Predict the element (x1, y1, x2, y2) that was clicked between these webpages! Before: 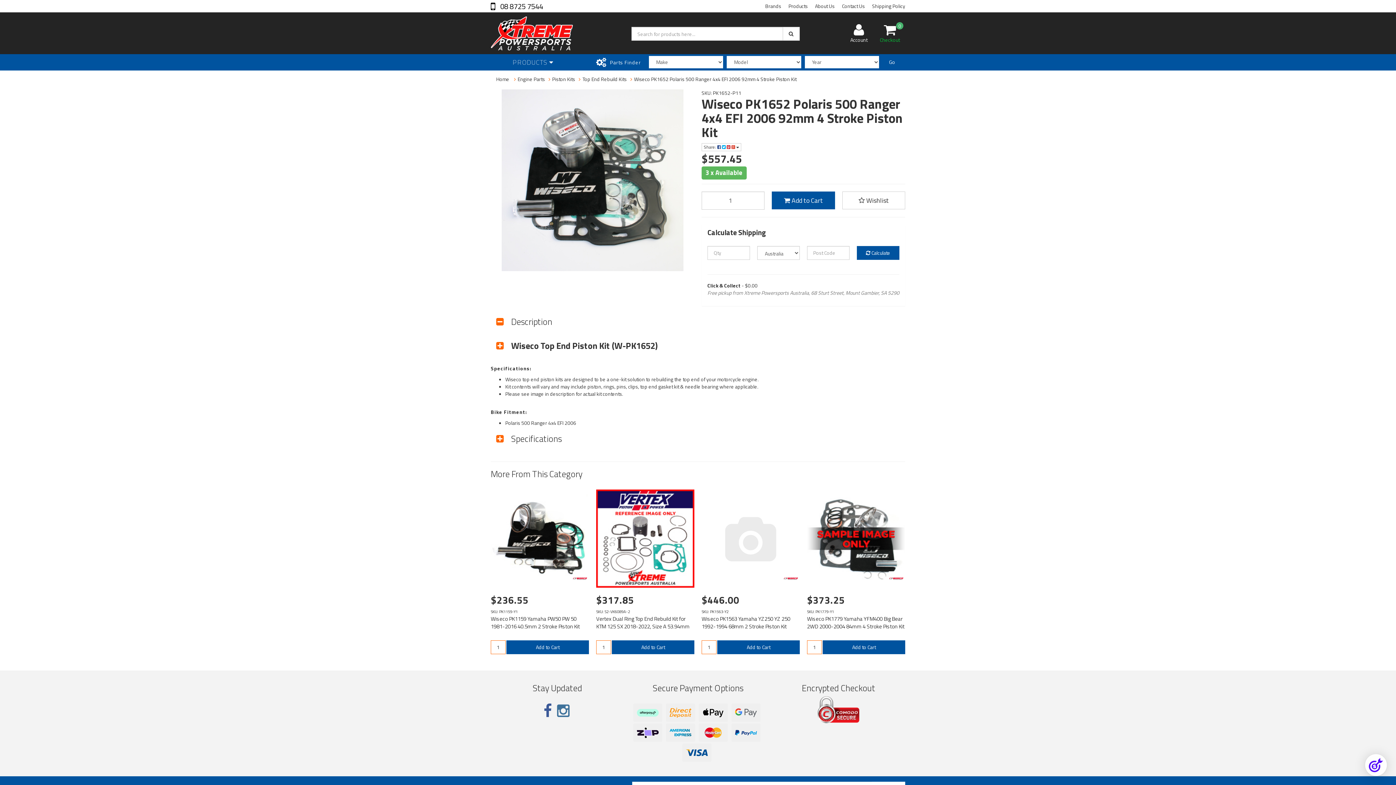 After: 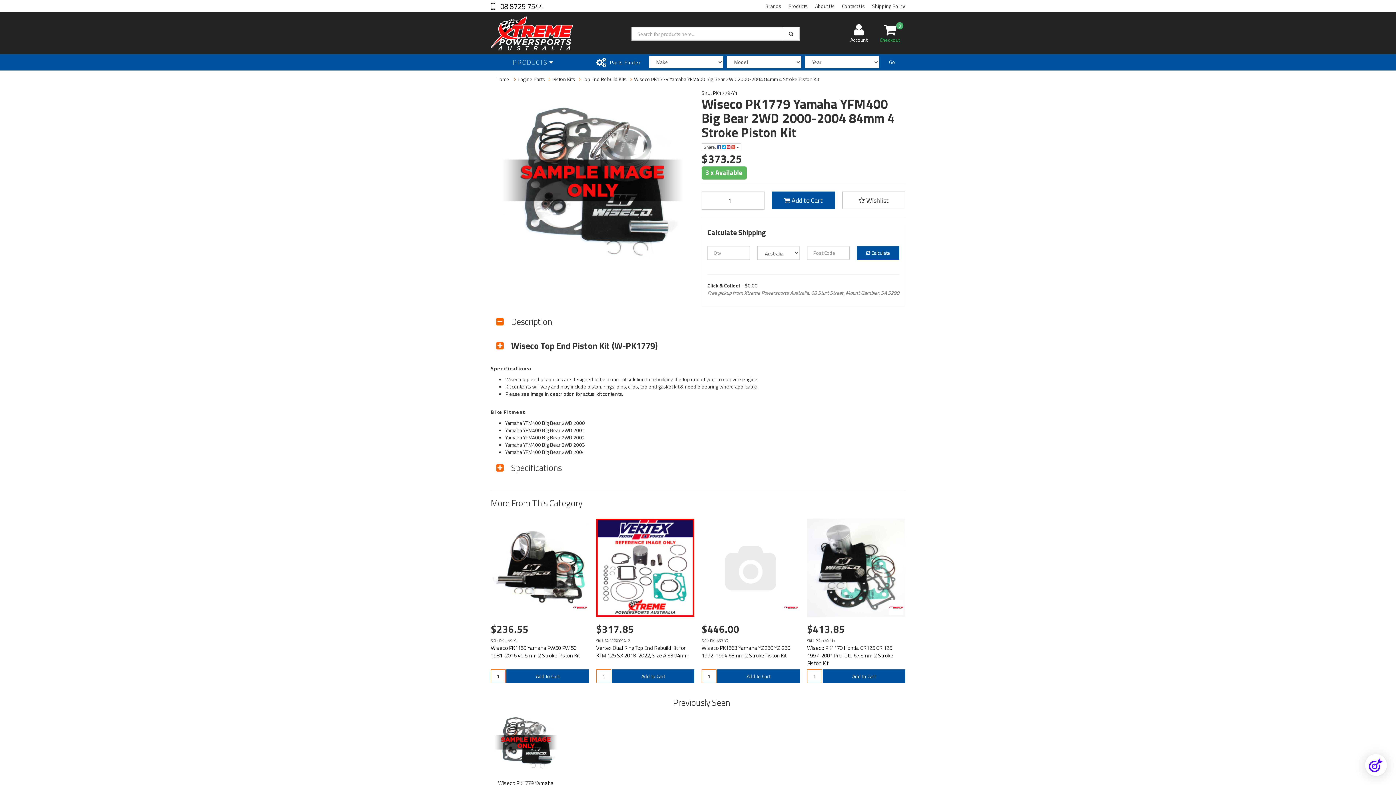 Action: bbox: (807, 489, 905, 587)